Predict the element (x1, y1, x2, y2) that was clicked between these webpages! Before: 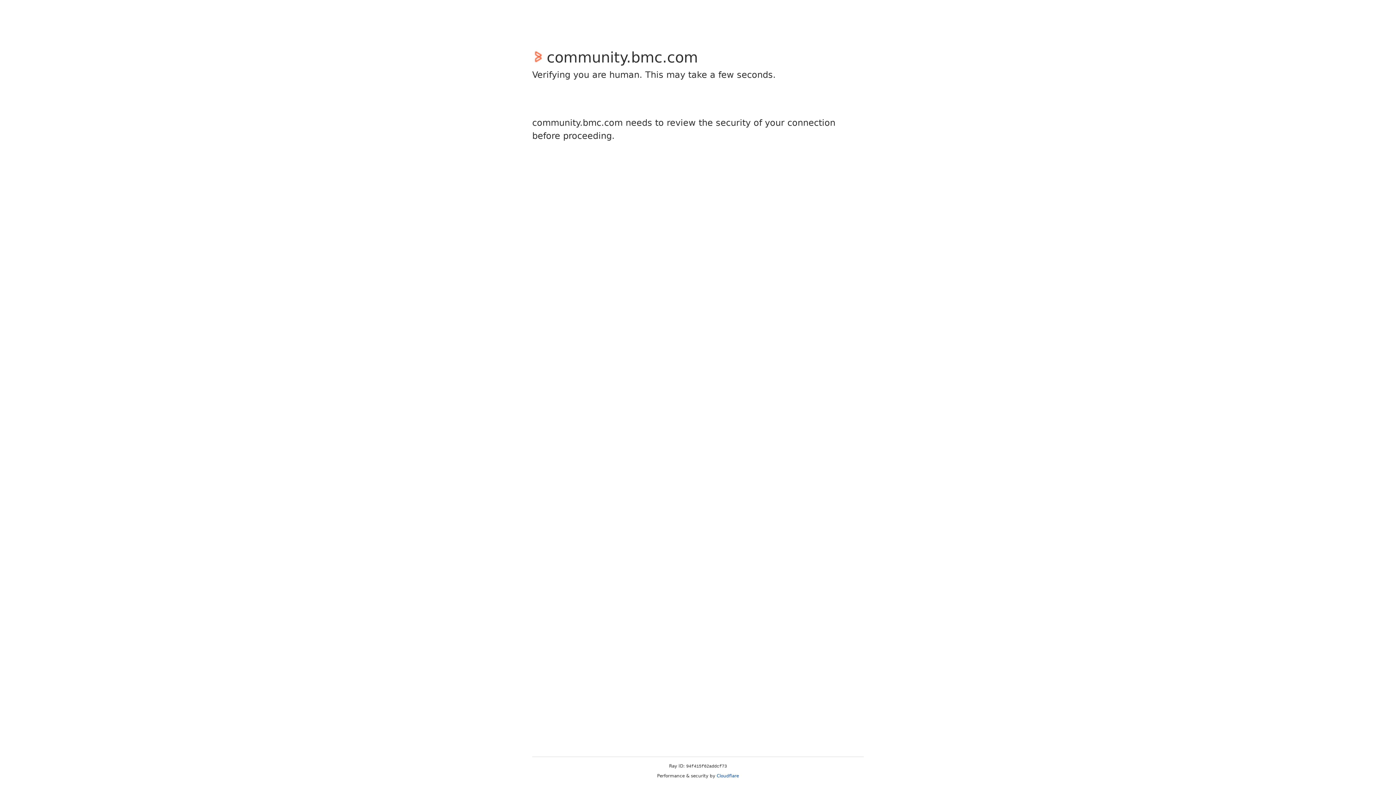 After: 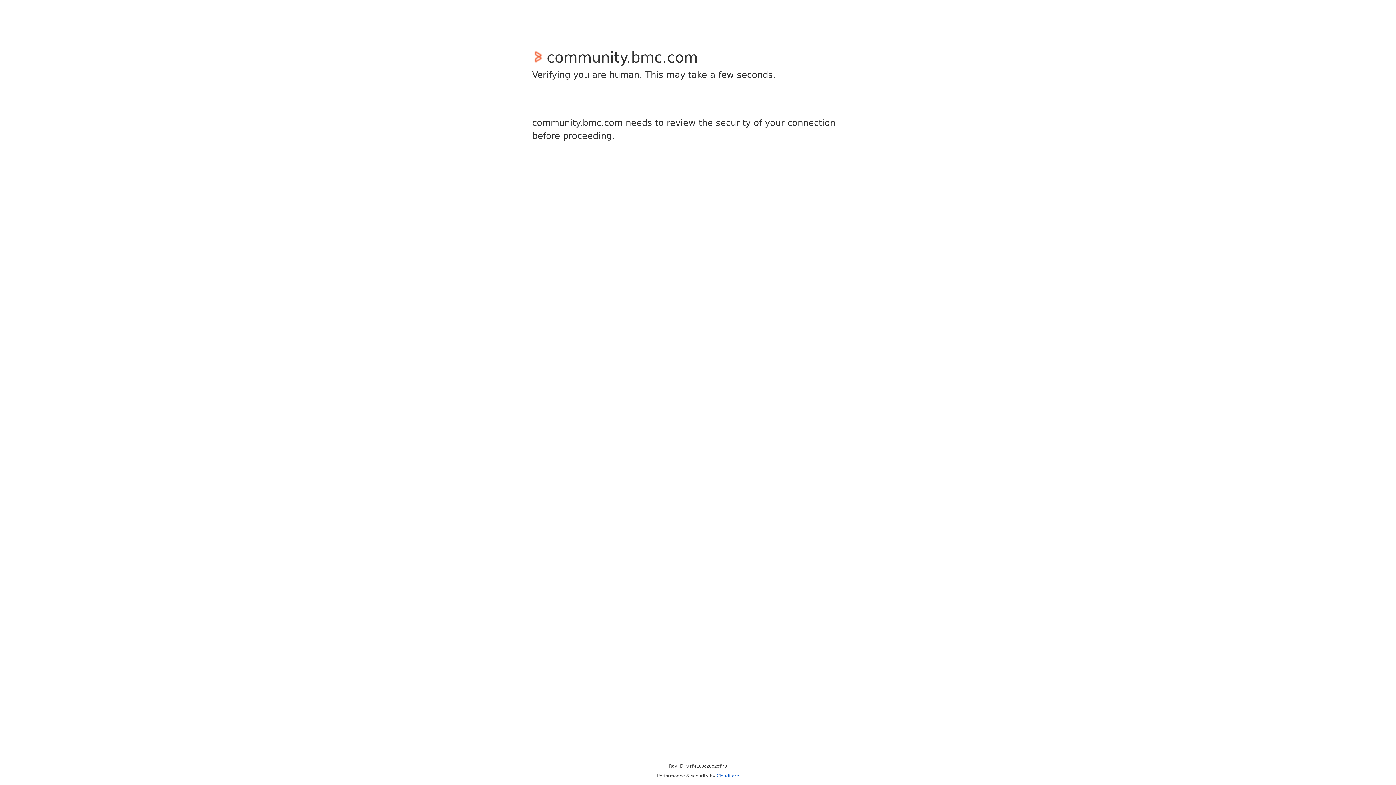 Action: label: Cloudflare bbox: (716, 773, 739, 778)